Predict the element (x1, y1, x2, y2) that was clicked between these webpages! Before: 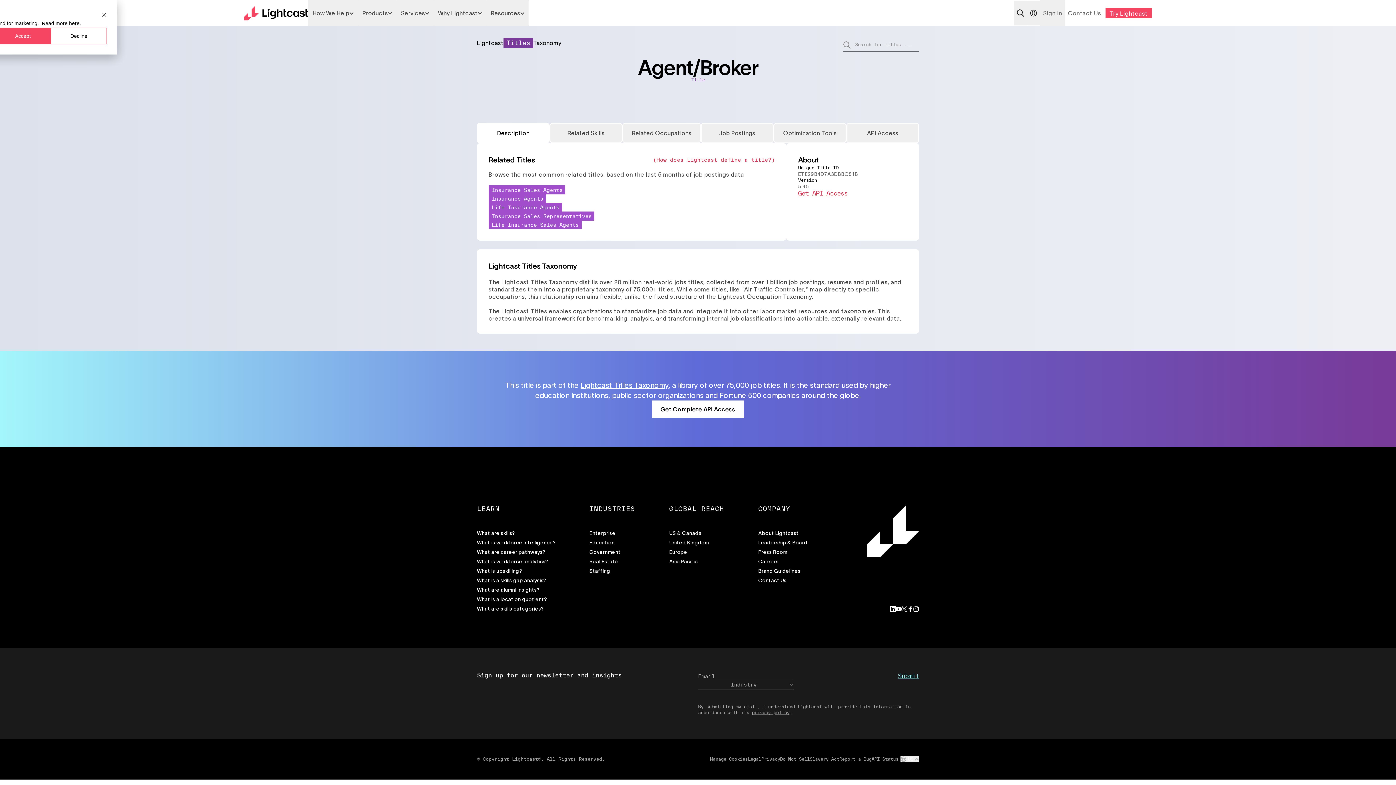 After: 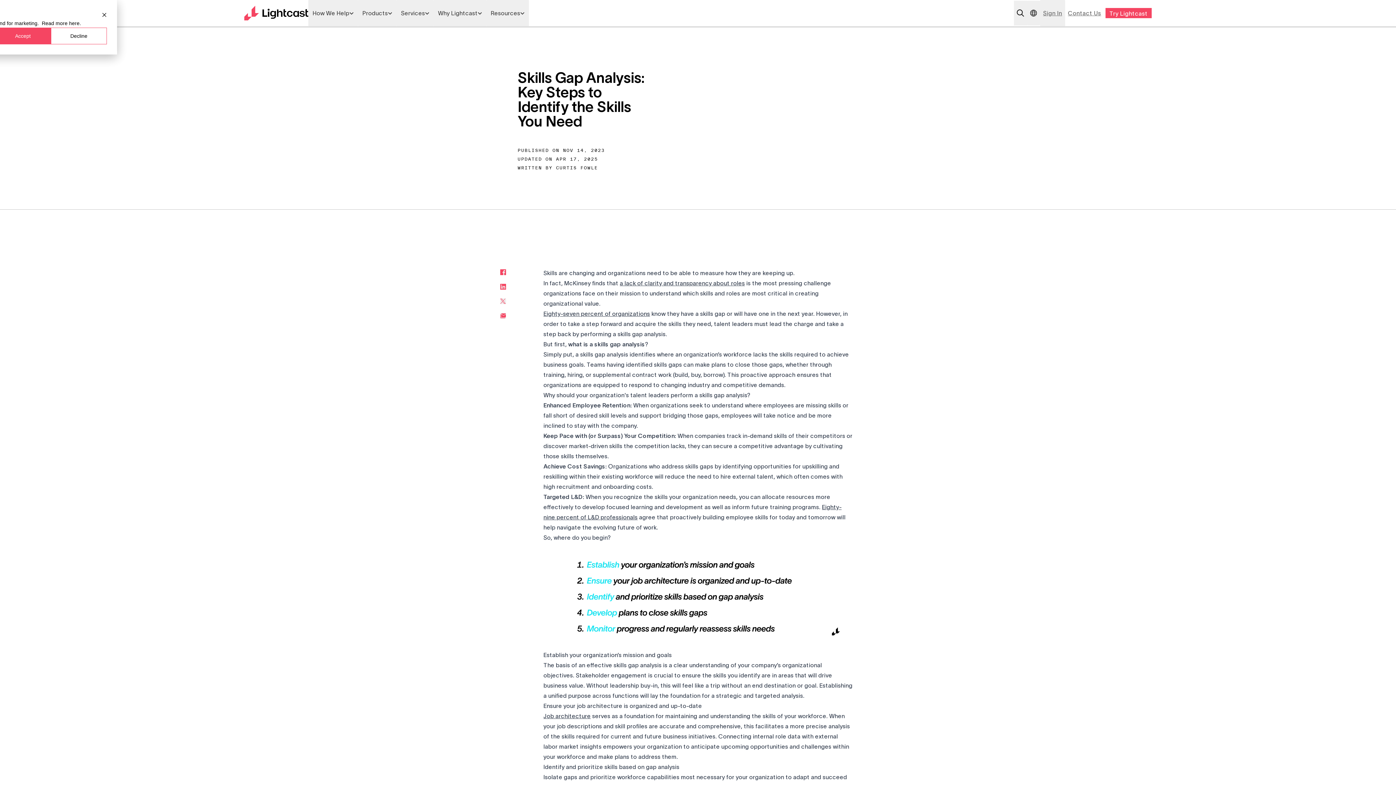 Action: label: What is a skills gap analysis? bbox: (477, 577, 580, 584)